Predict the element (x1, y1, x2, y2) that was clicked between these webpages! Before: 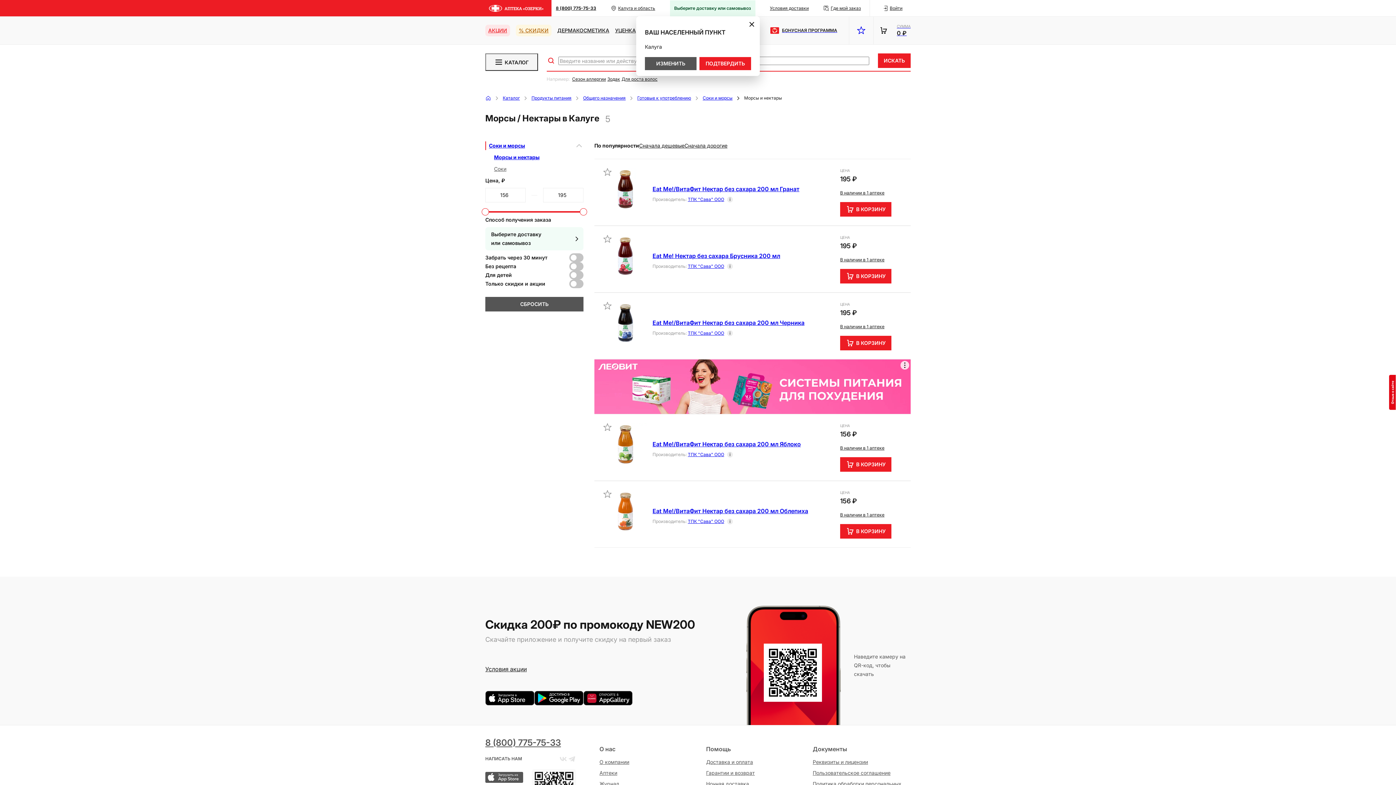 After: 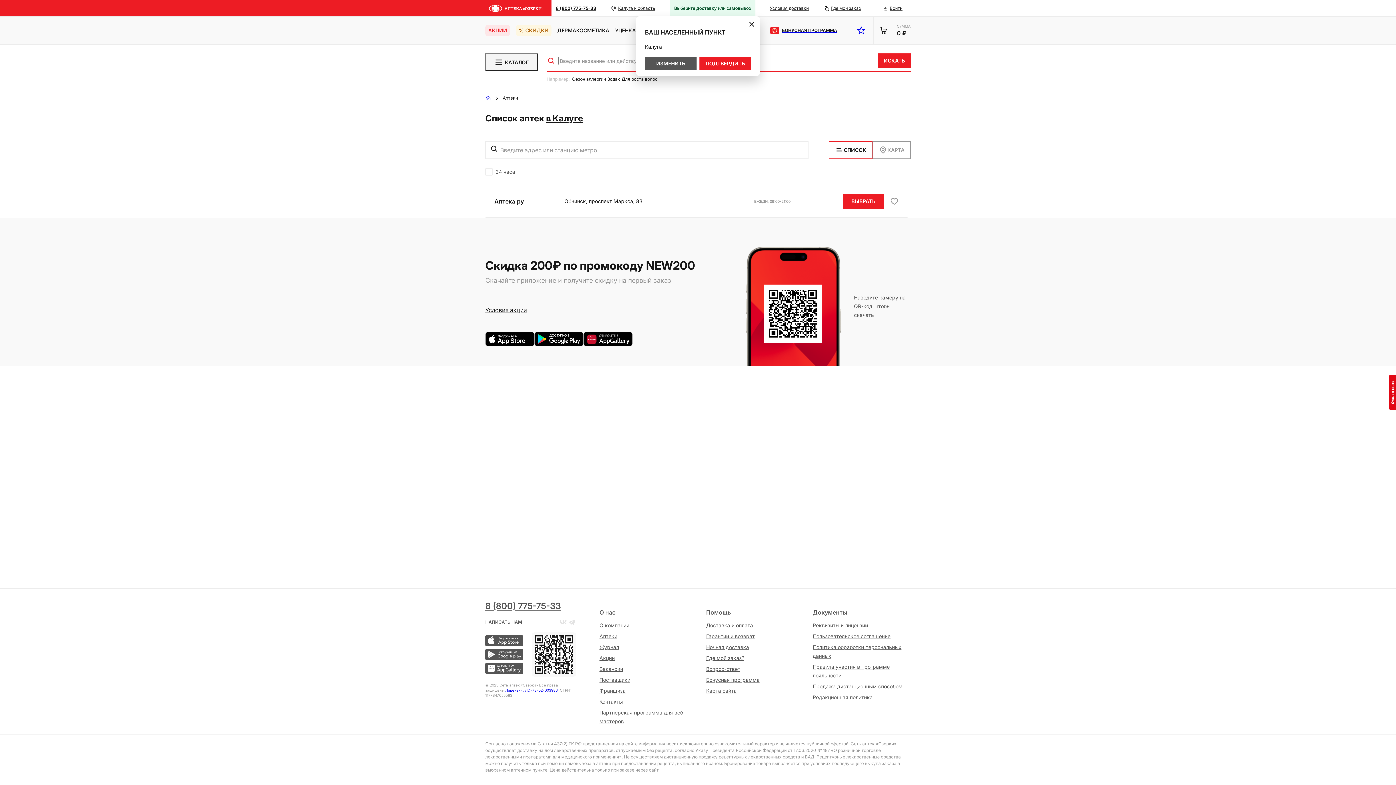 Action: bbox: (599, 769, 697, 777) label: Аптеки